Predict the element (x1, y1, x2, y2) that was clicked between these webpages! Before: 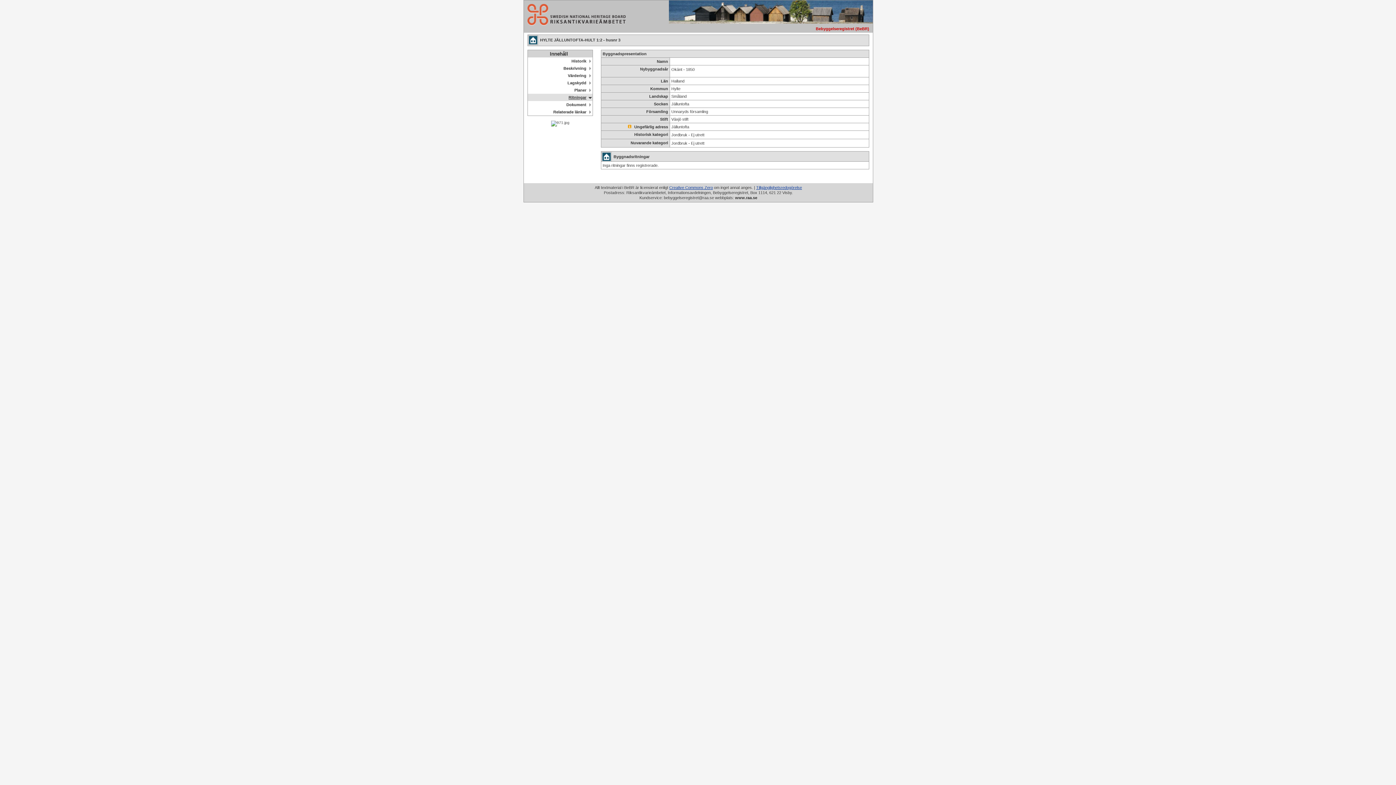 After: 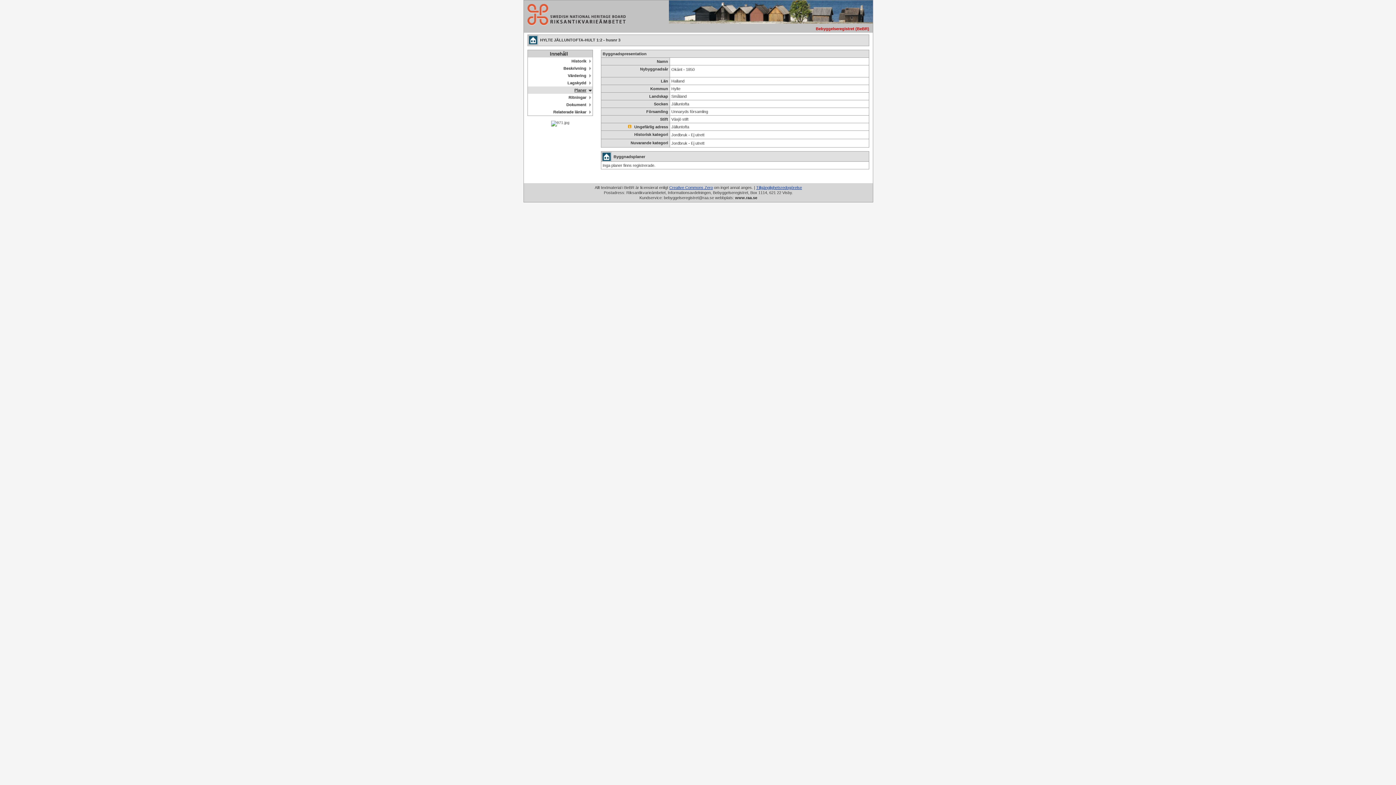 Action: bbox: (528, 86, 592, 93) label: Planer